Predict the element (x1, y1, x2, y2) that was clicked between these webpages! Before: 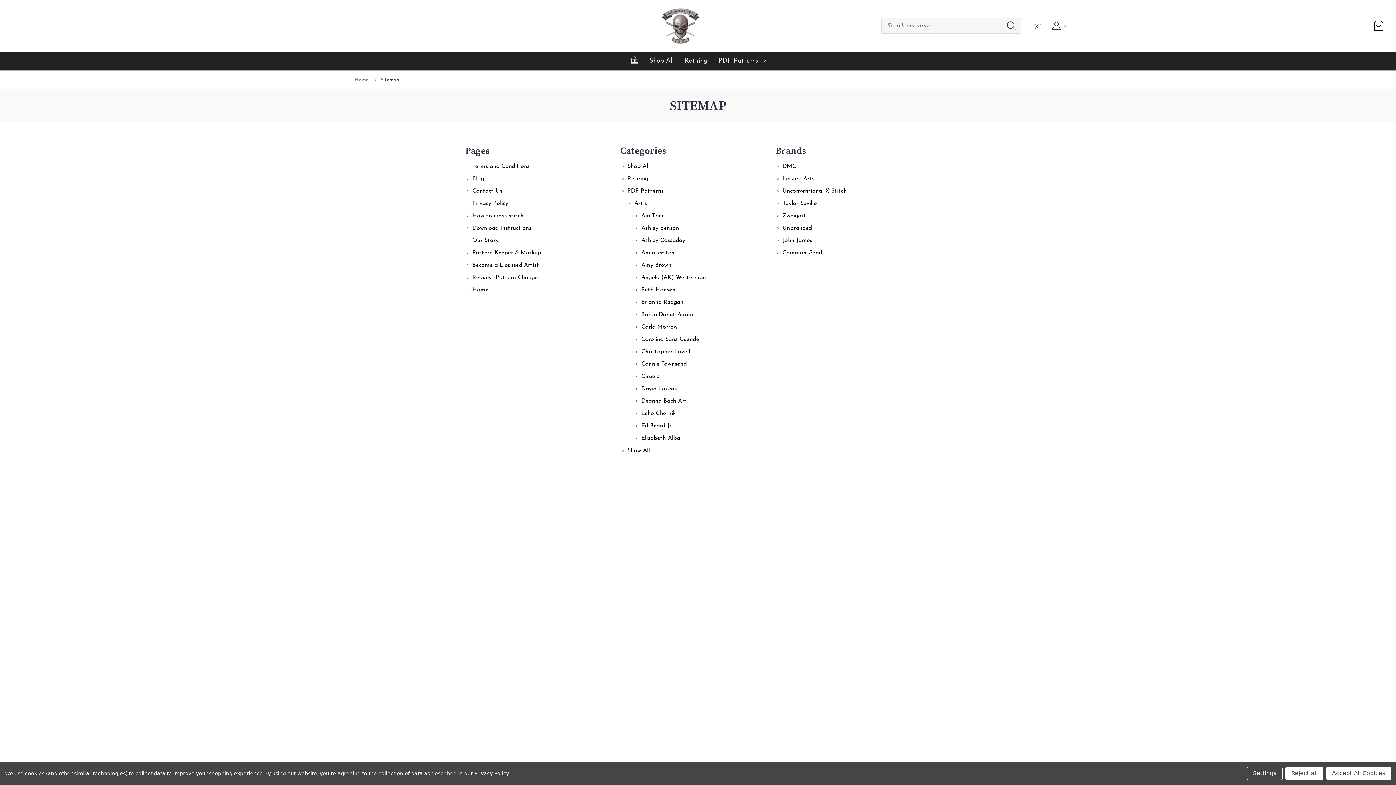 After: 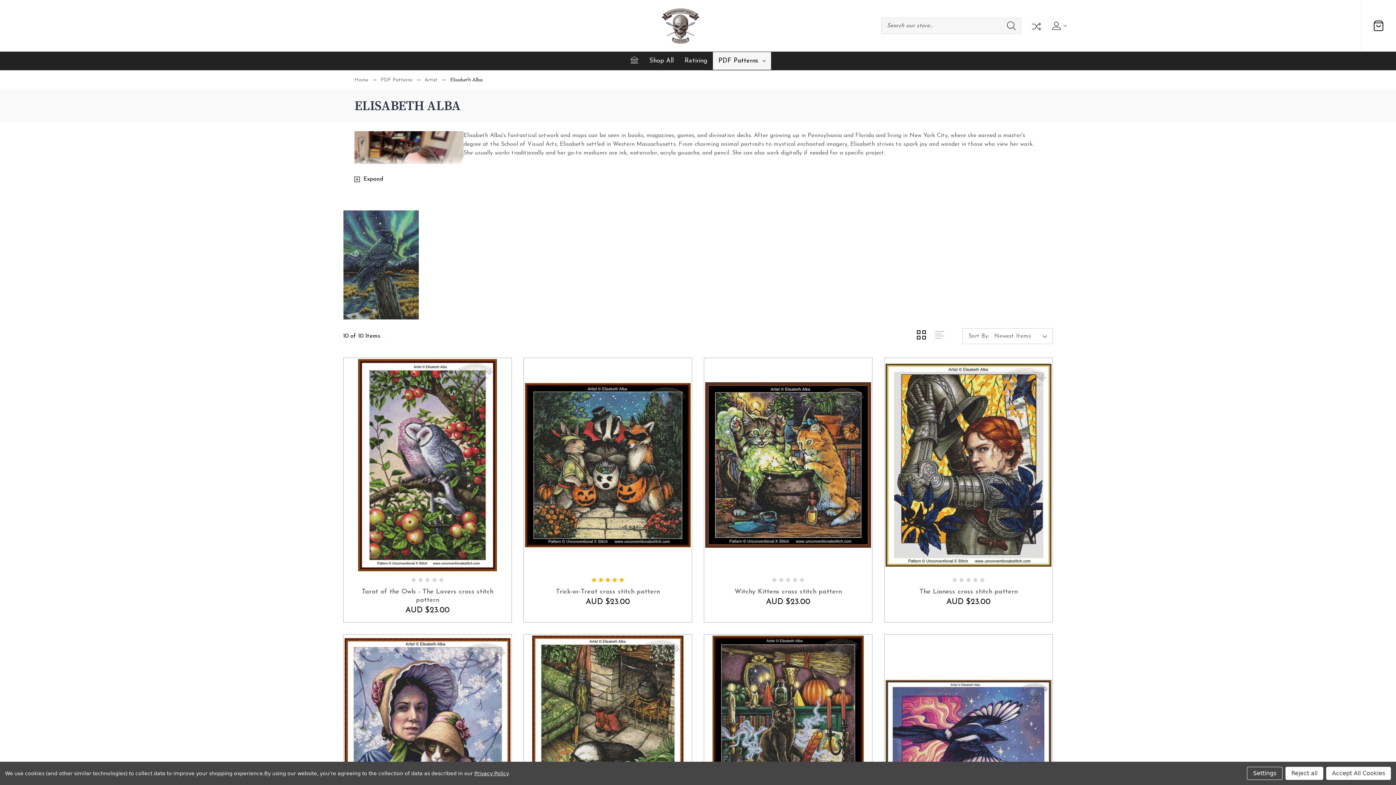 Action: bbox: (641, 435, 680, 441) label: Elisabeth Alba